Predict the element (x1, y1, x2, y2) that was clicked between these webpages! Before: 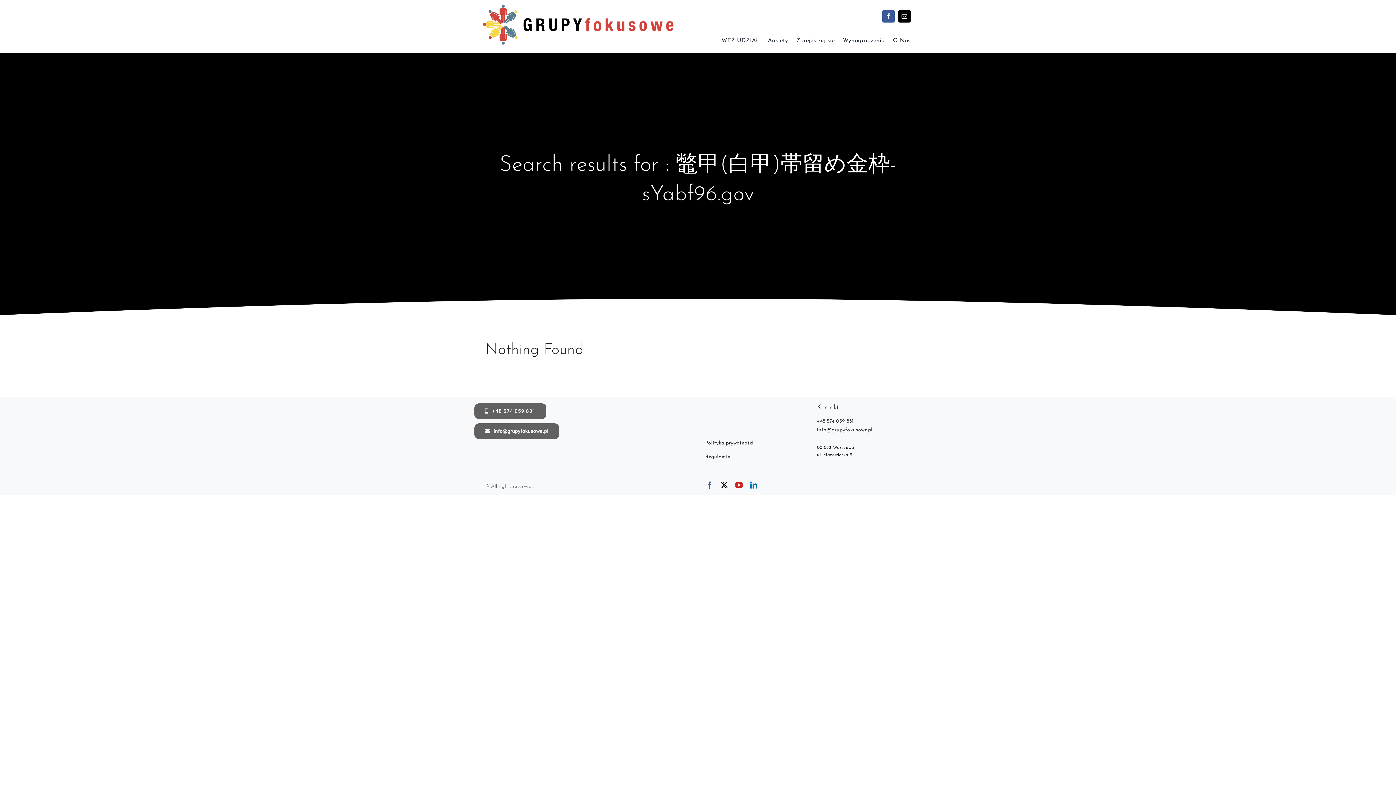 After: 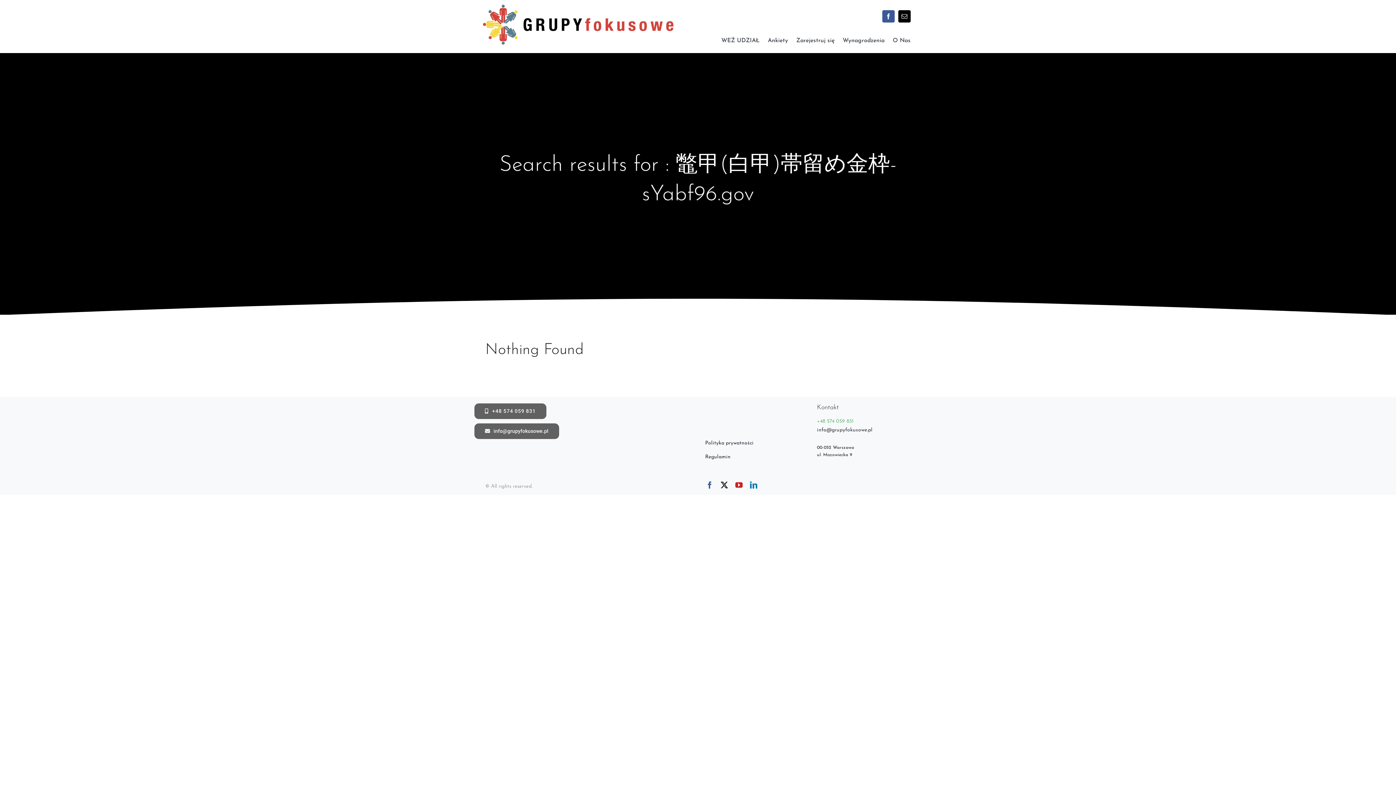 Action: bbox: (817, 418, 854, 424) label: +48 574 059 831